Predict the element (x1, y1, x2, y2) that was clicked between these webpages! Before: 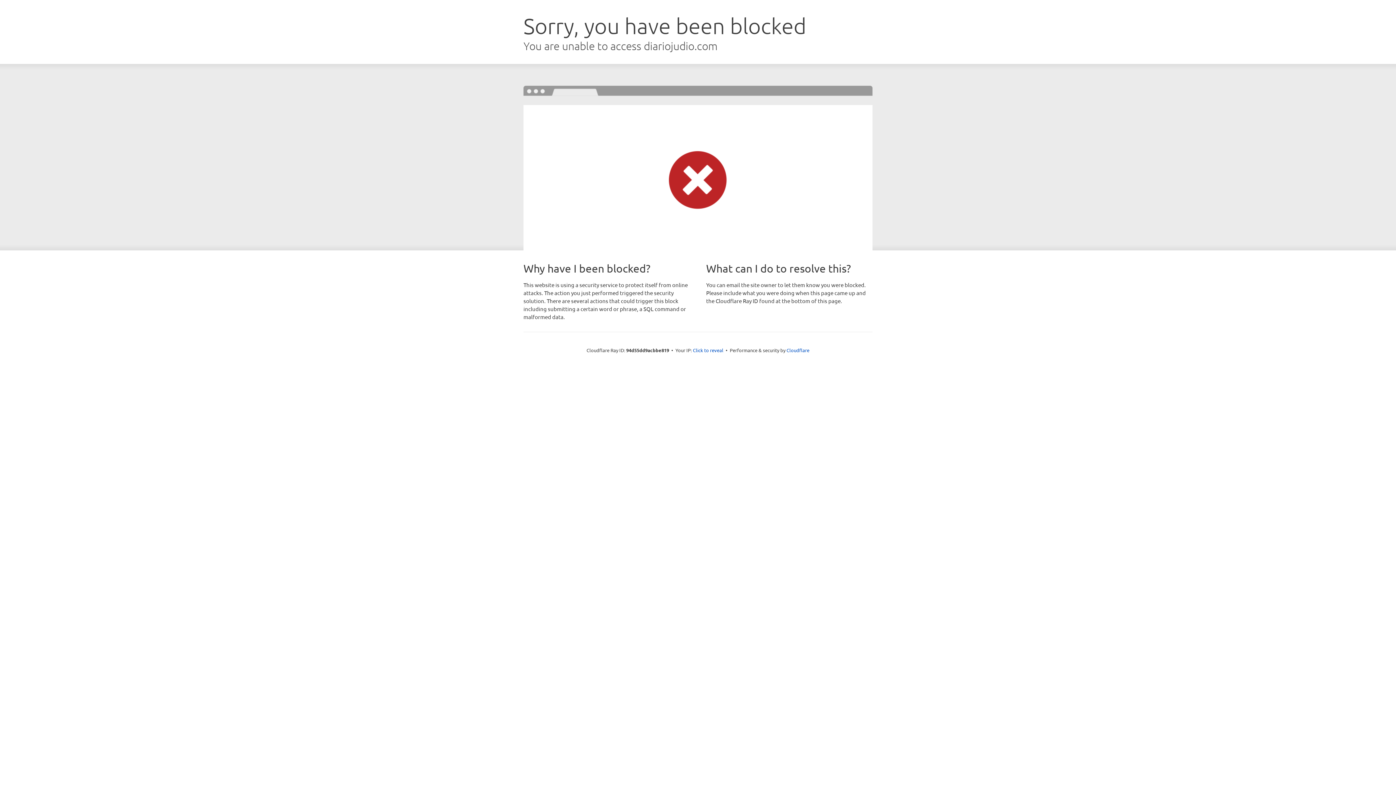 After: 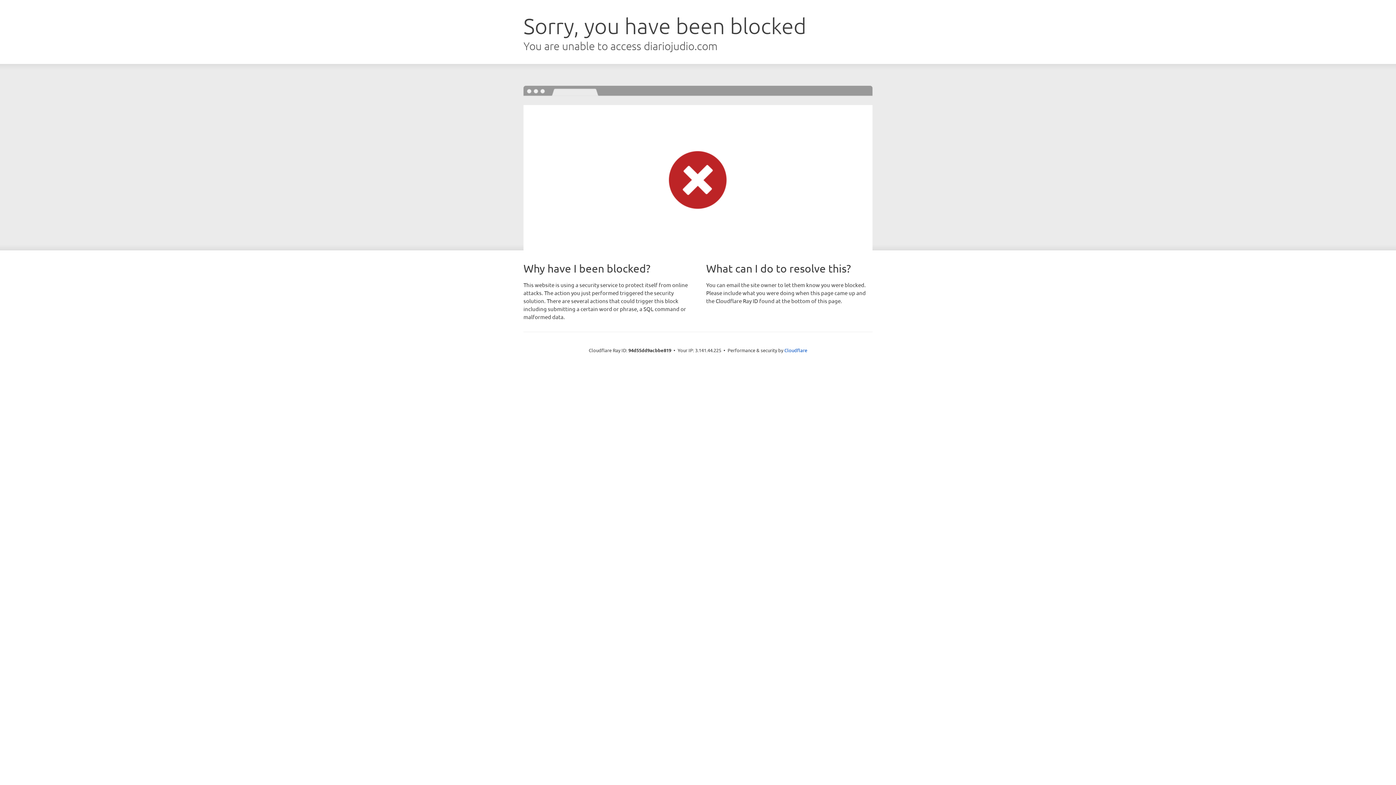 Action: label: Click to reveal bbox: (693, 346, 723, 353)